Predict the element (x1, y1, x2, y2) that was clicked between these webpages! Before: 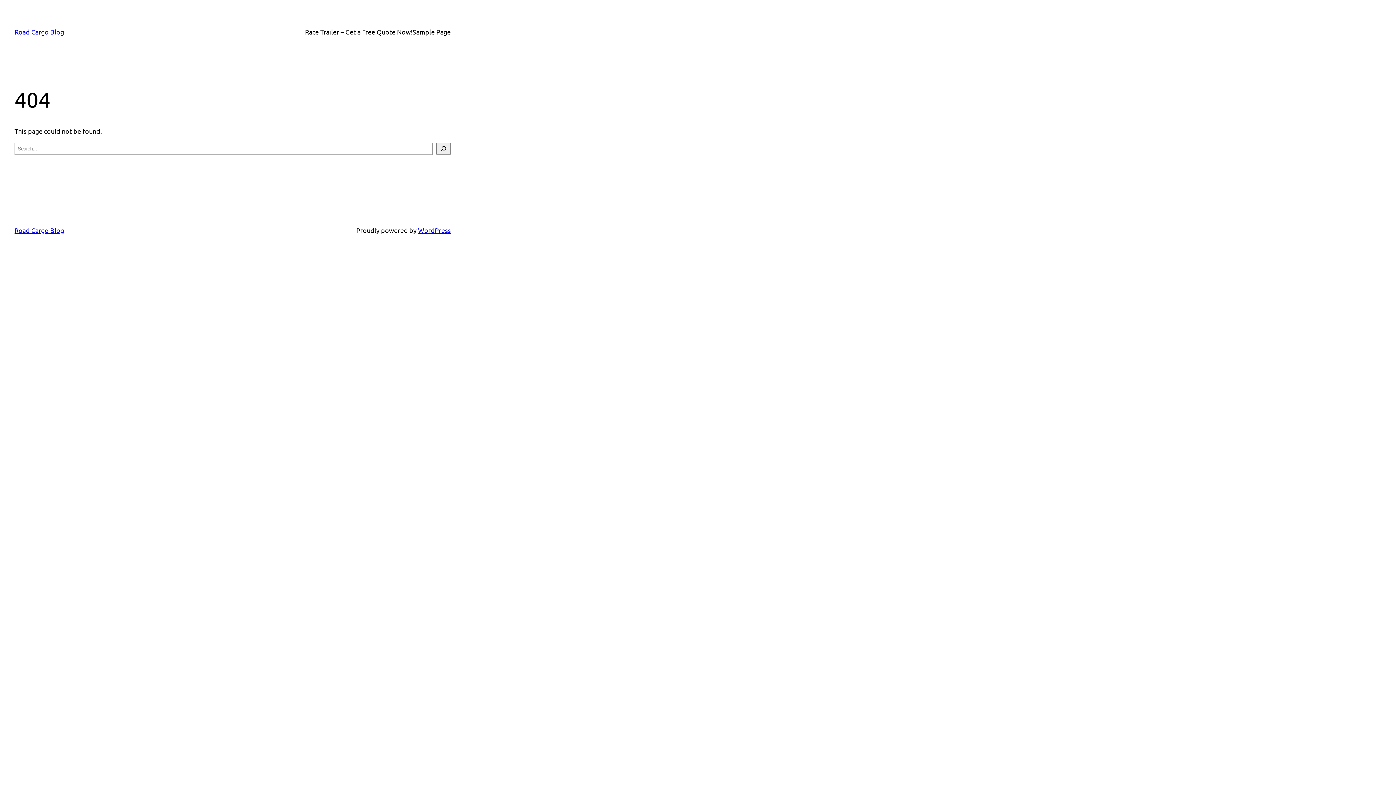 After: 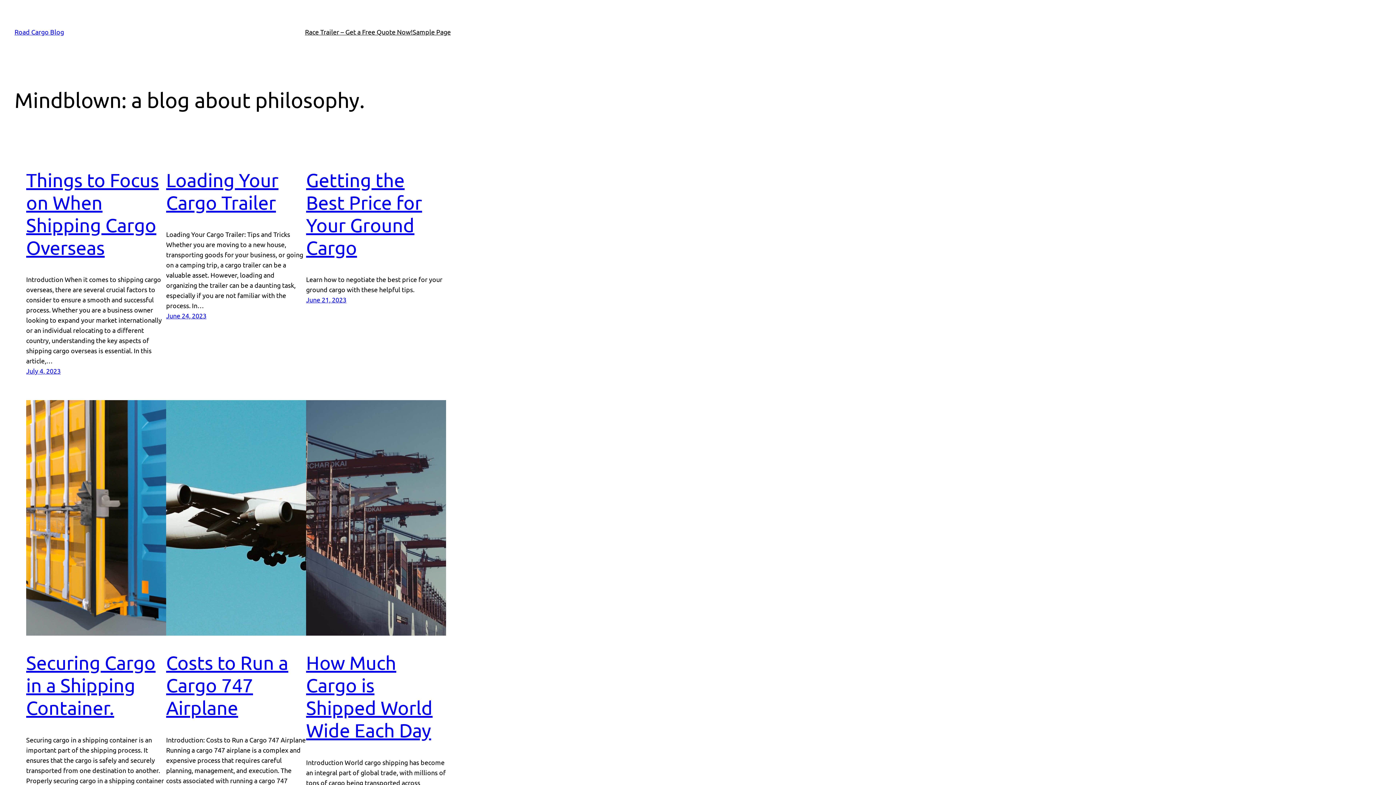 Action: label: Road Cargo Blog bbox: (14, 28, 64, 35)